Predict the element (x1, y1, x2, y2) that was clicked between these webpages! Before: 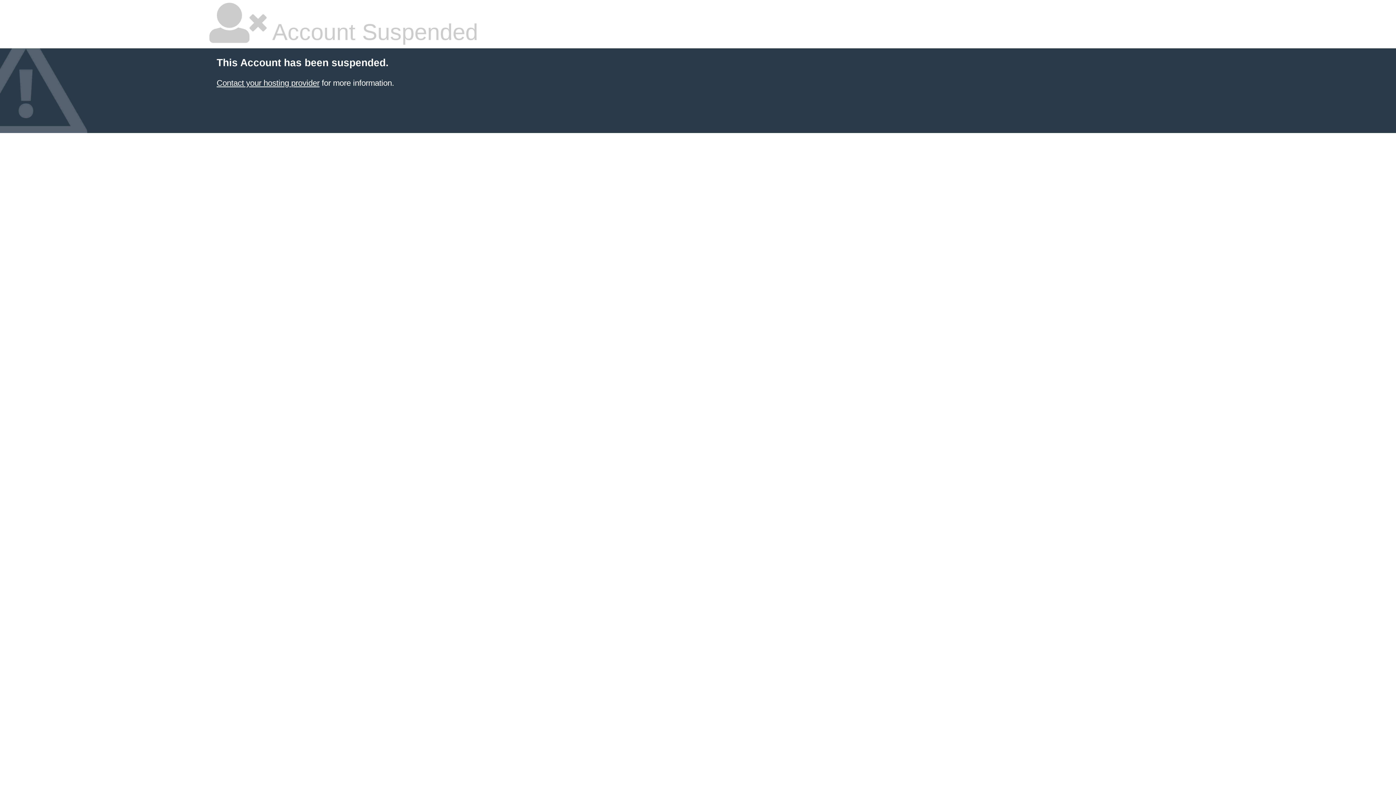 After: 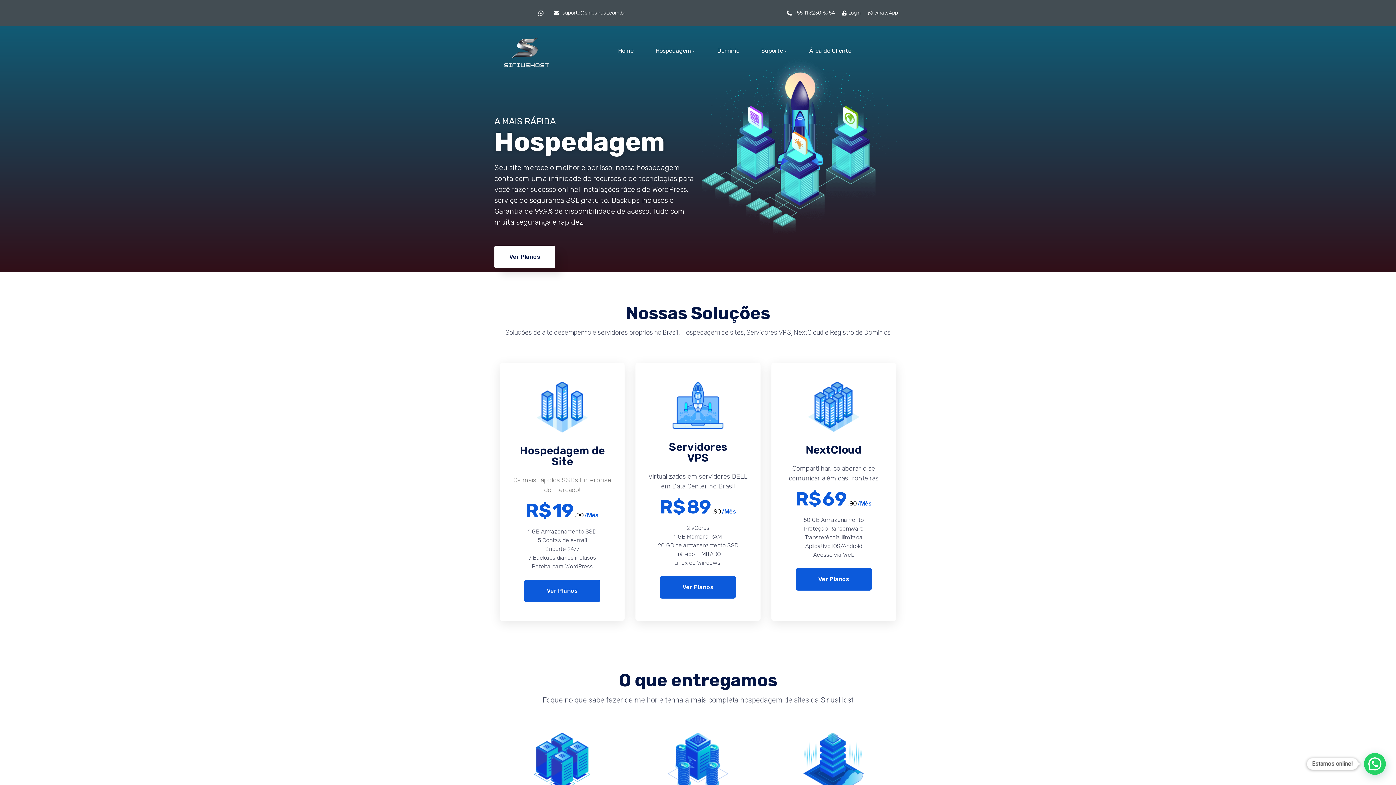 Action: bbox: (216, 78, 319, 87) label: Contact your hosting provider